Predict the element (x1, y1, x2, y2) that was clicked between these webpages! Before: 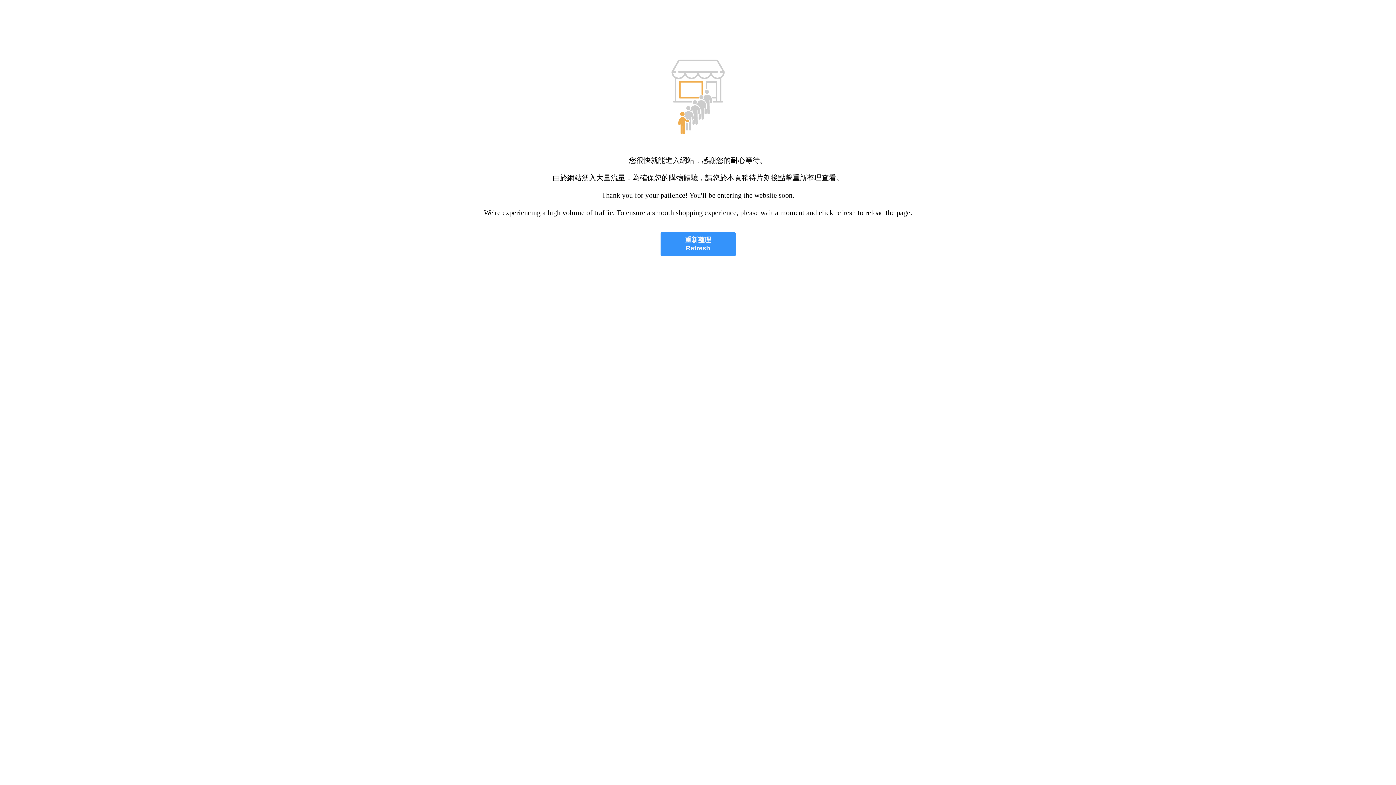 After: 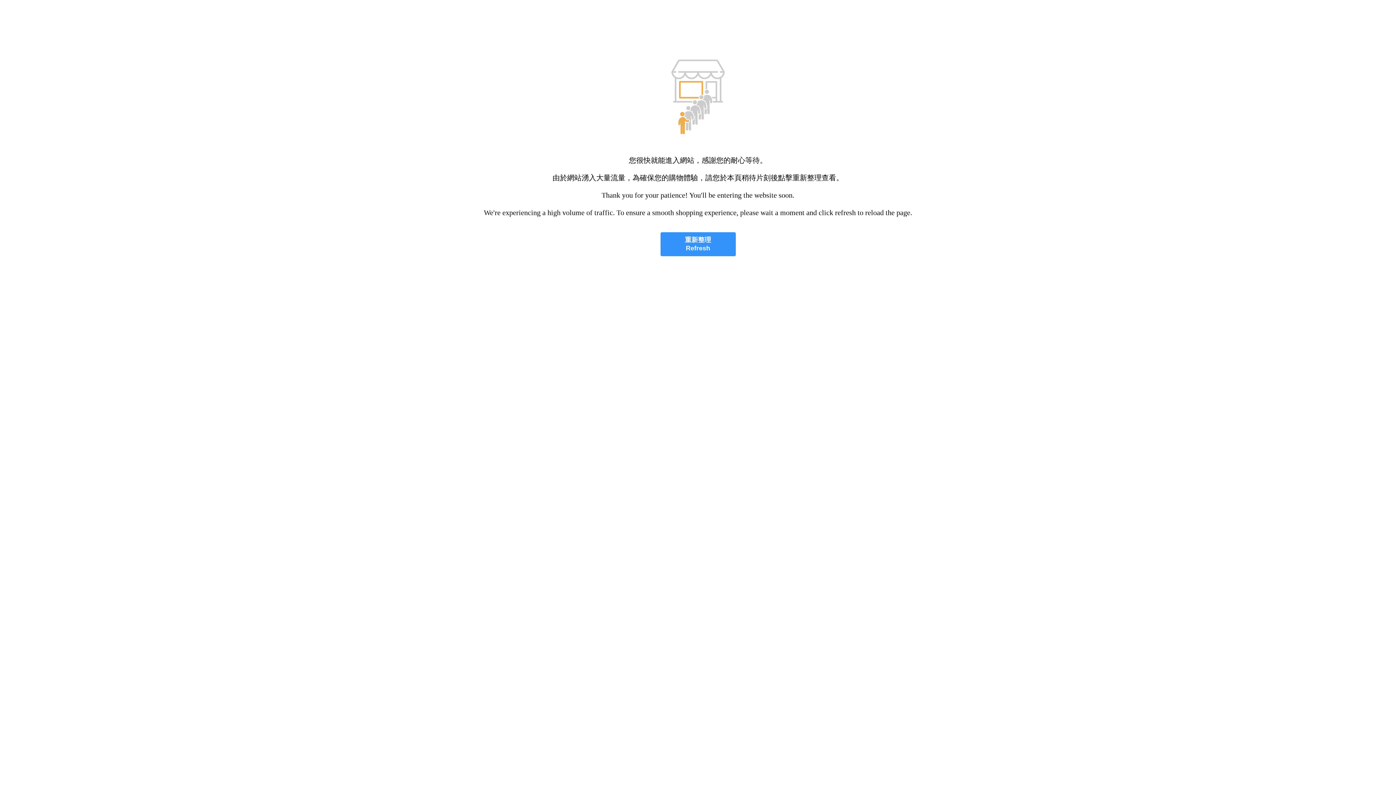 Action: label: 重新整理
Refresh bbox: (660, 232, 735, 256)